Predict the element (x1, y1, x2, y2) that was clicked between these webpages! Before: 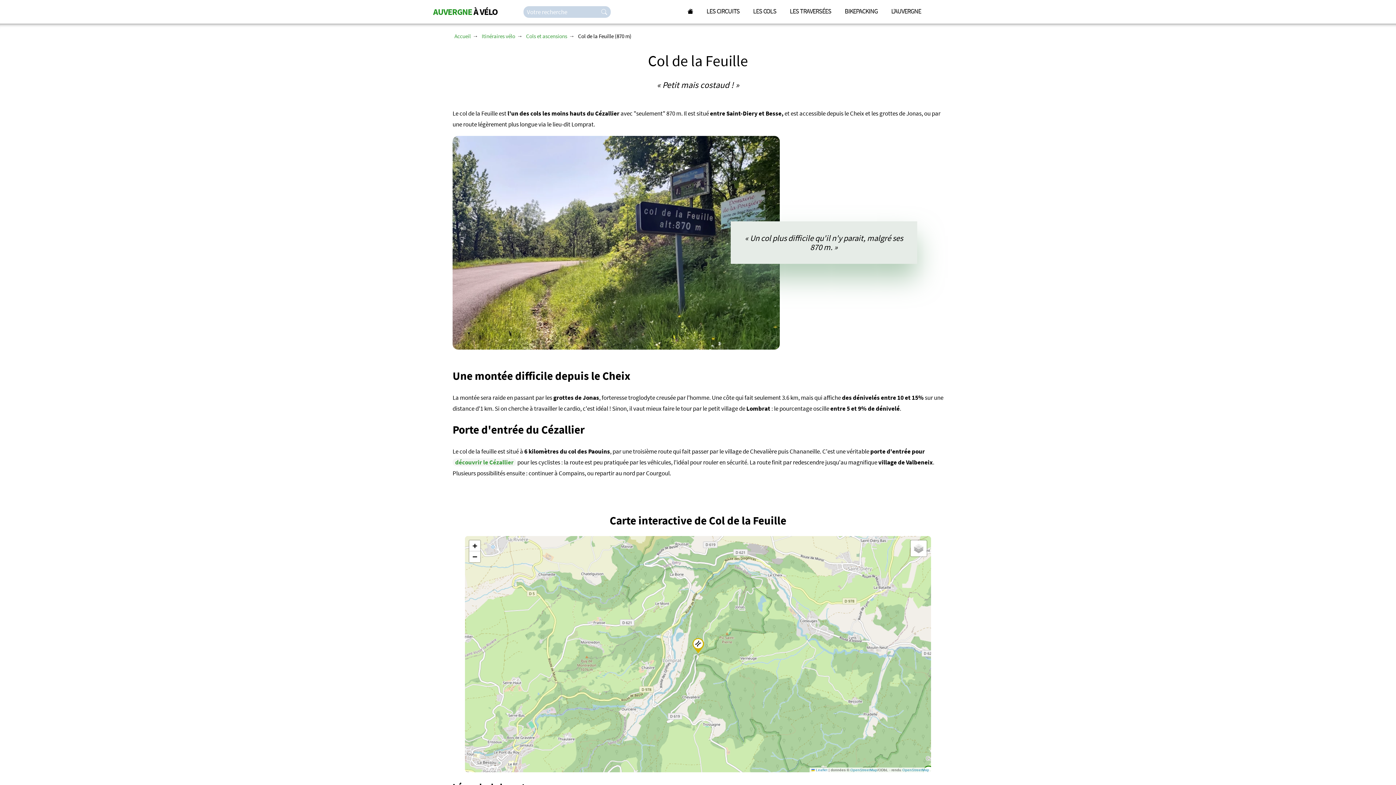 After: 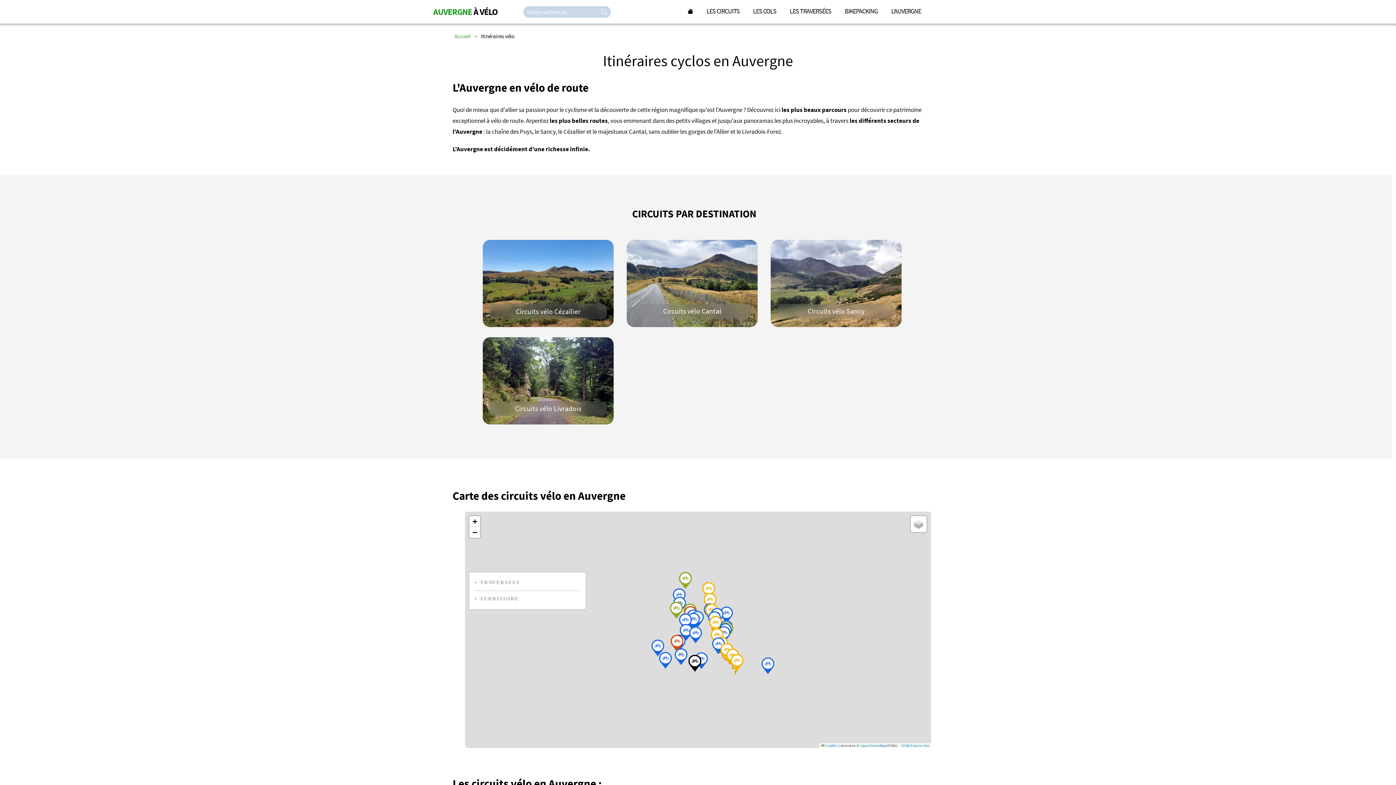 Action: label: LES CIRCUITS bbox: (704, 5, 741, 16)